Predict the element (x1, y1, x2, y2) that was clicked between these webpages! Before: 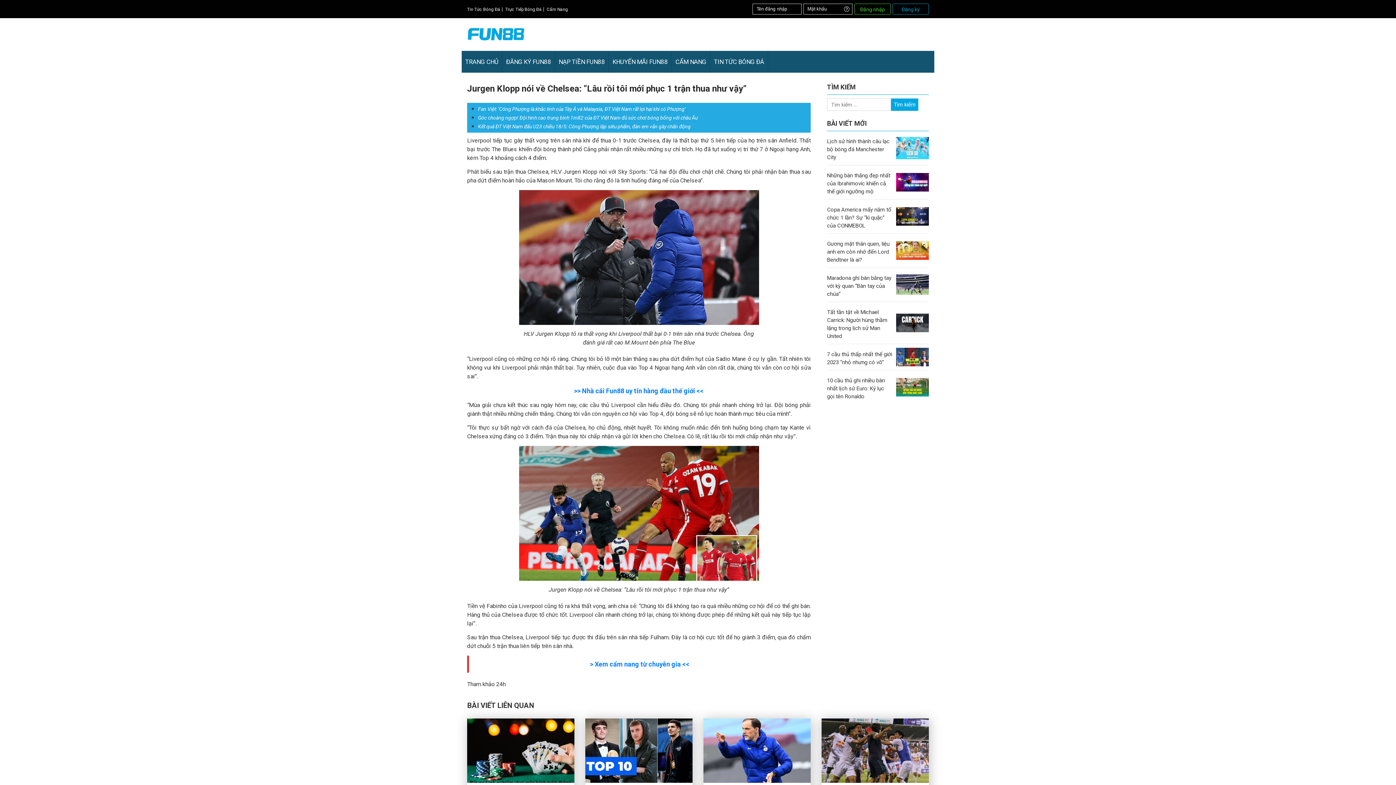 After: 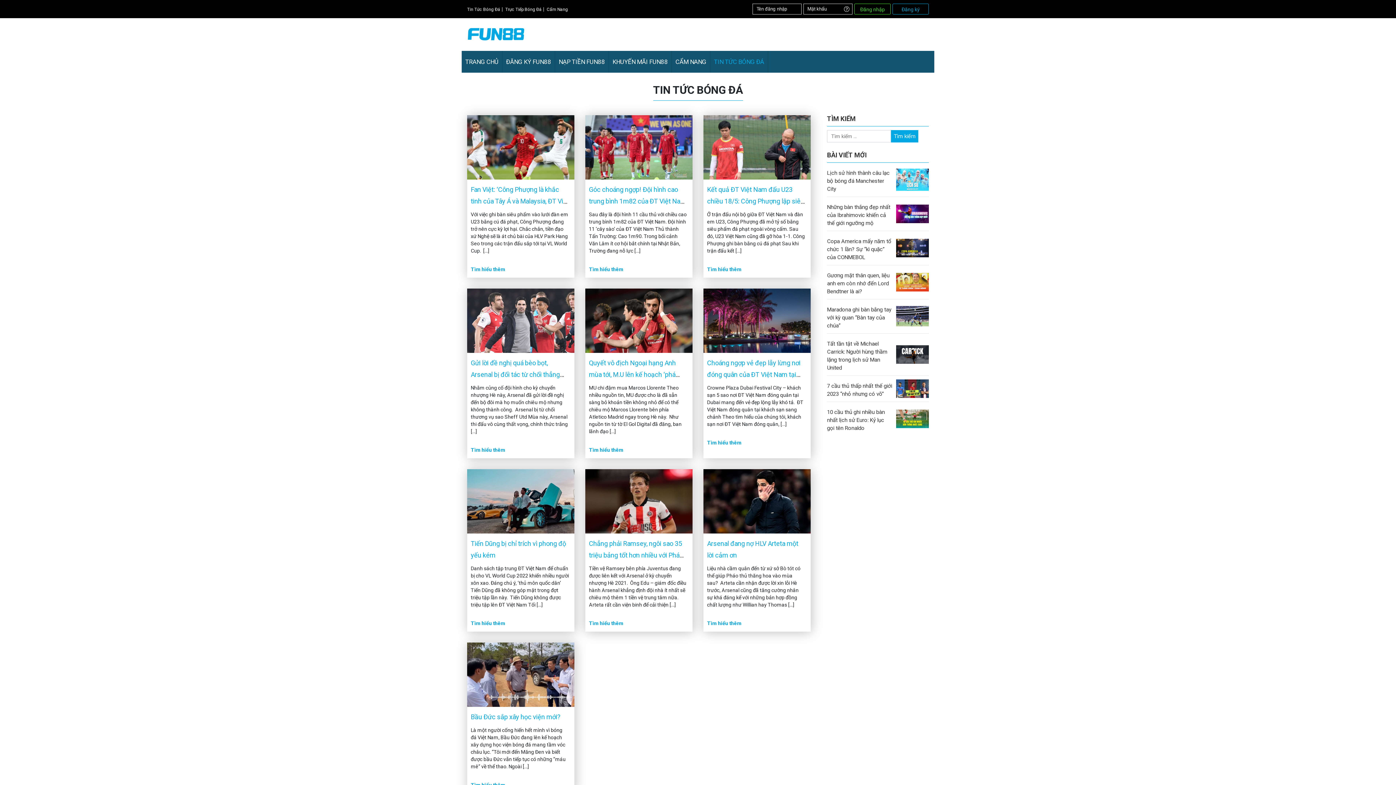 Action: bbox: (467, 6, 500, 12) label: Tin Tức Bóng Đá